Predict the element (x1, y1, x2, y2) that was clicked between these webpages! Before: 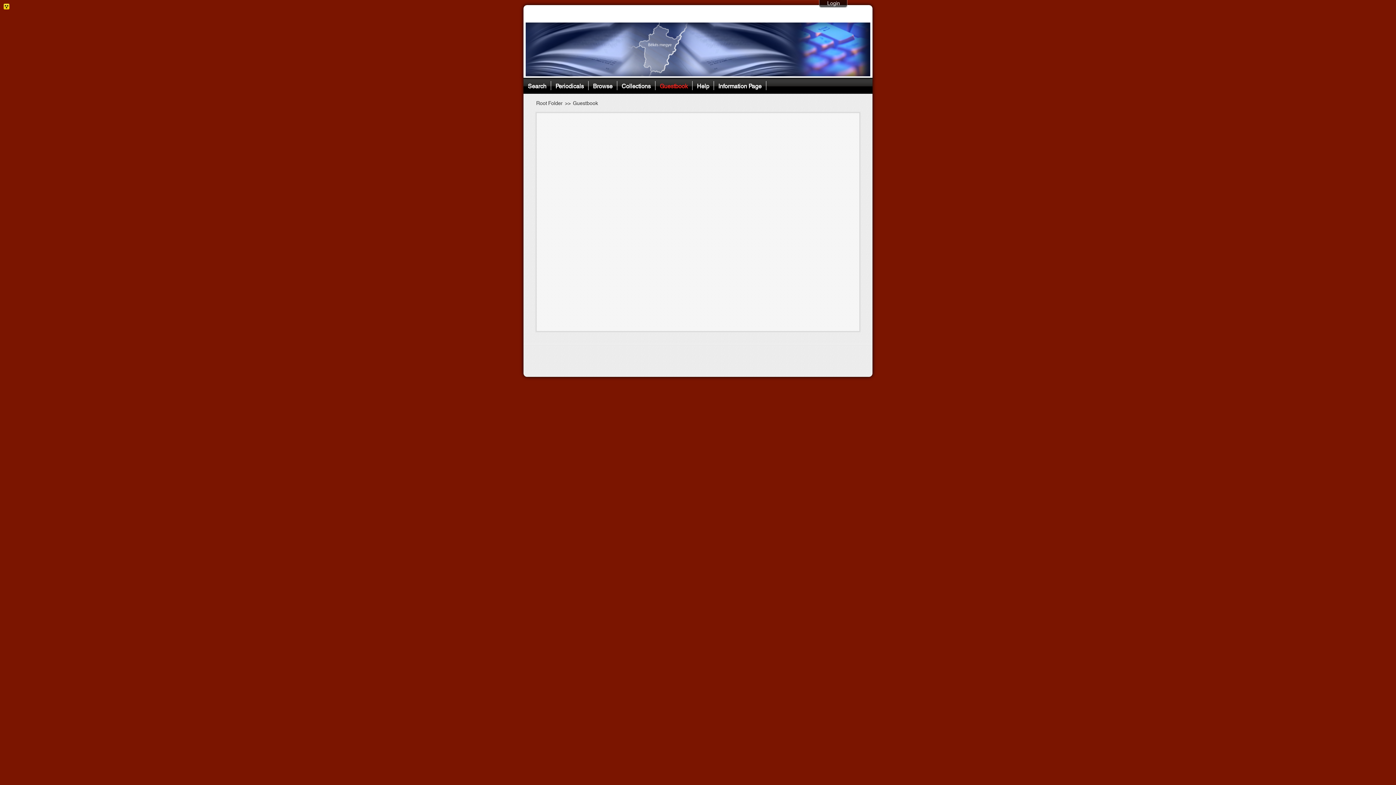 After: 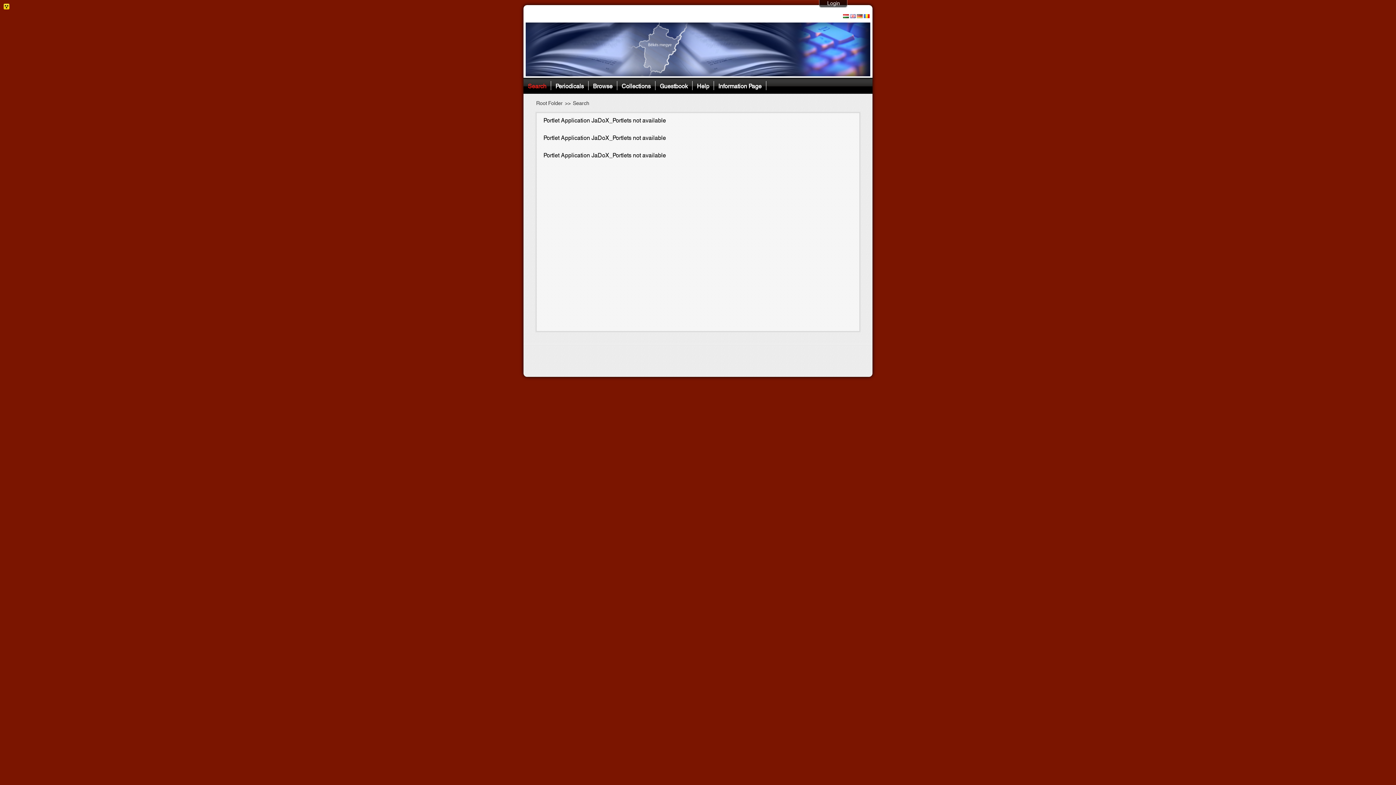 Action: bbox: (523, 81, 551, 90) label: Search